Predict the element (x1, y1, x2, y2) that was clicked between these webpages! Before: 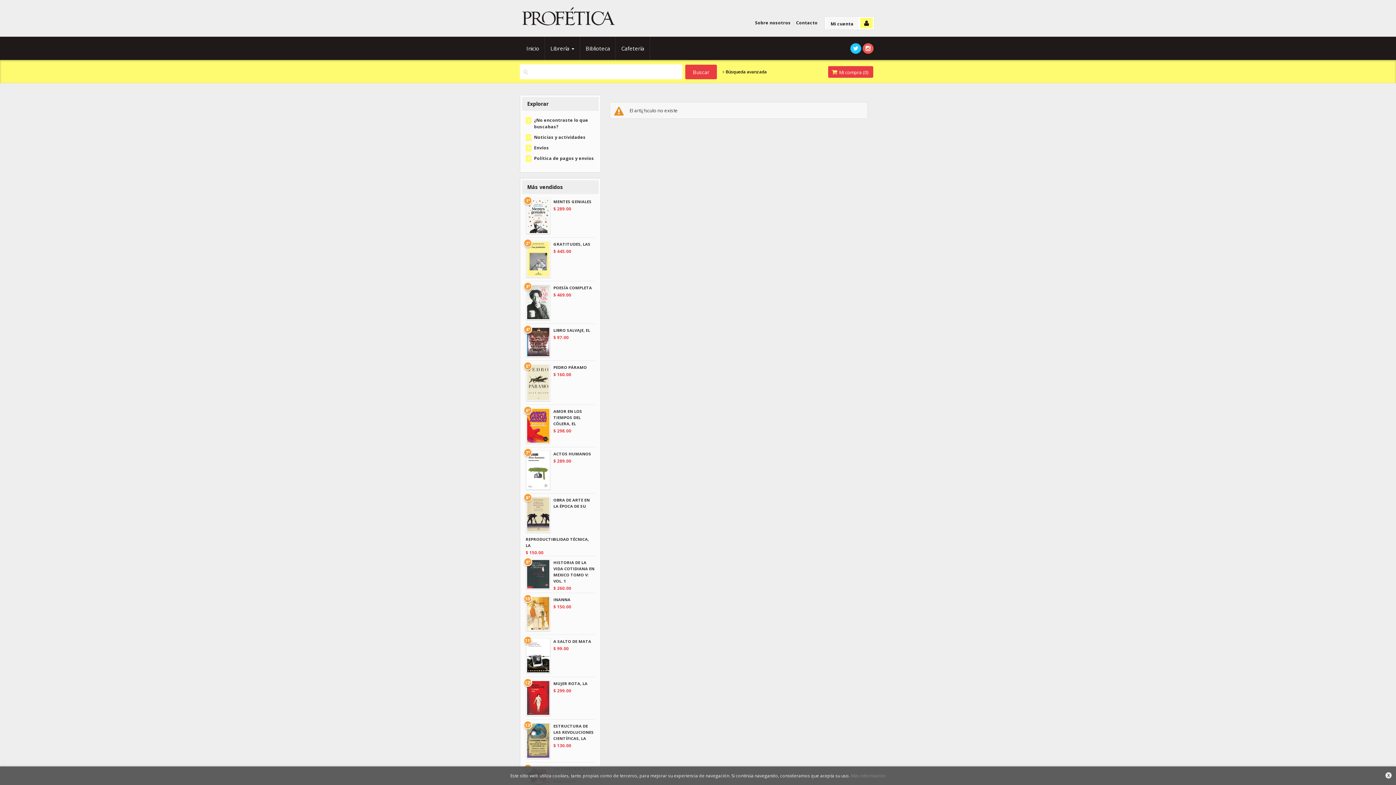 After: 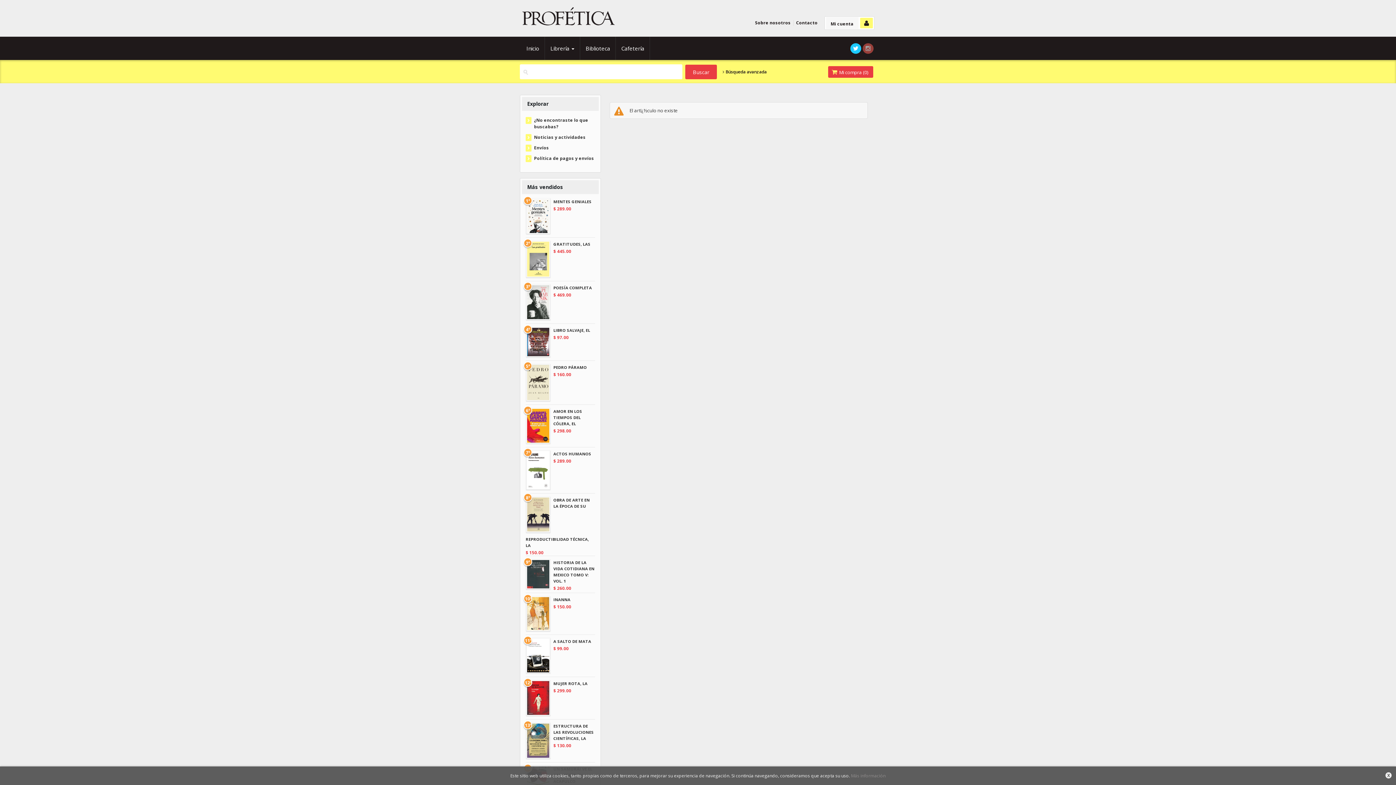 Action: bbox: (862, 43, 873, 53)